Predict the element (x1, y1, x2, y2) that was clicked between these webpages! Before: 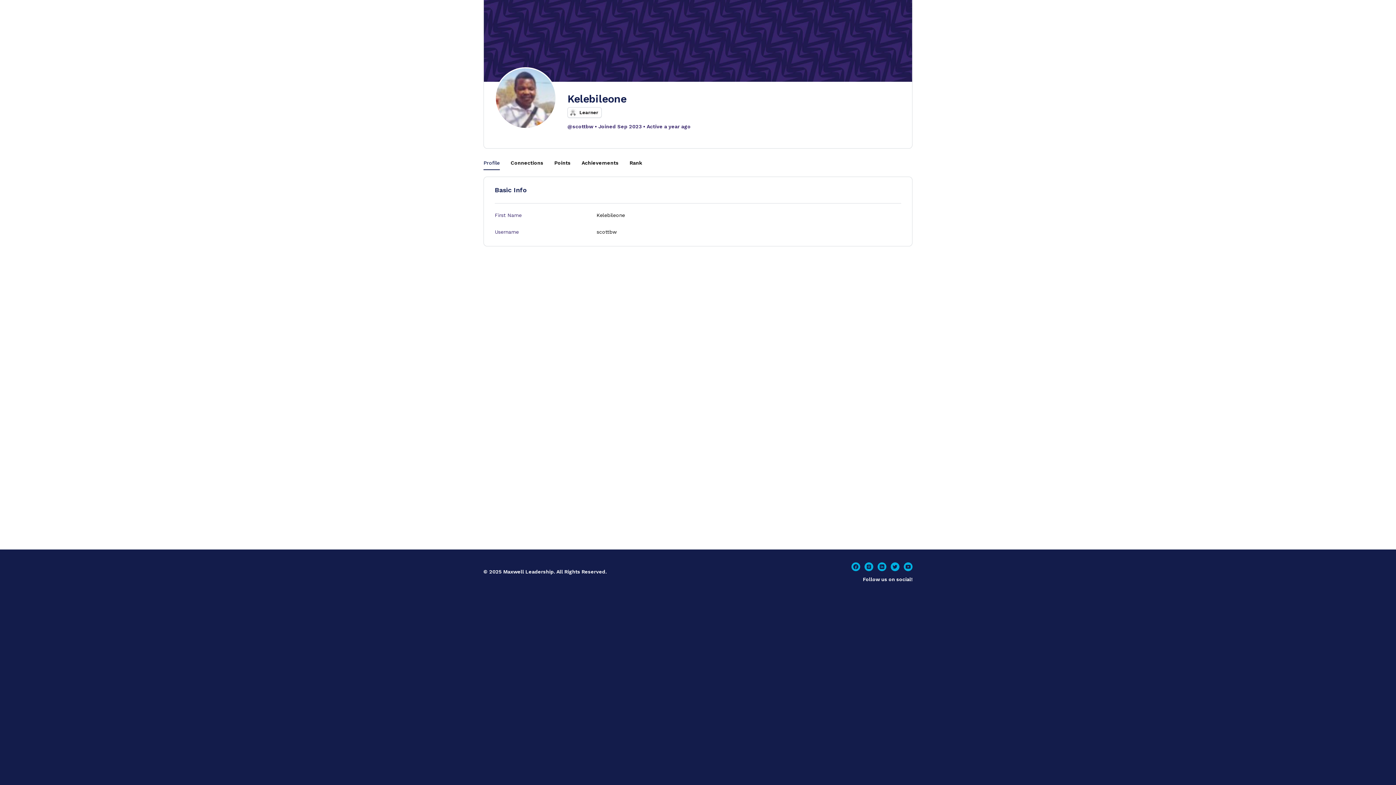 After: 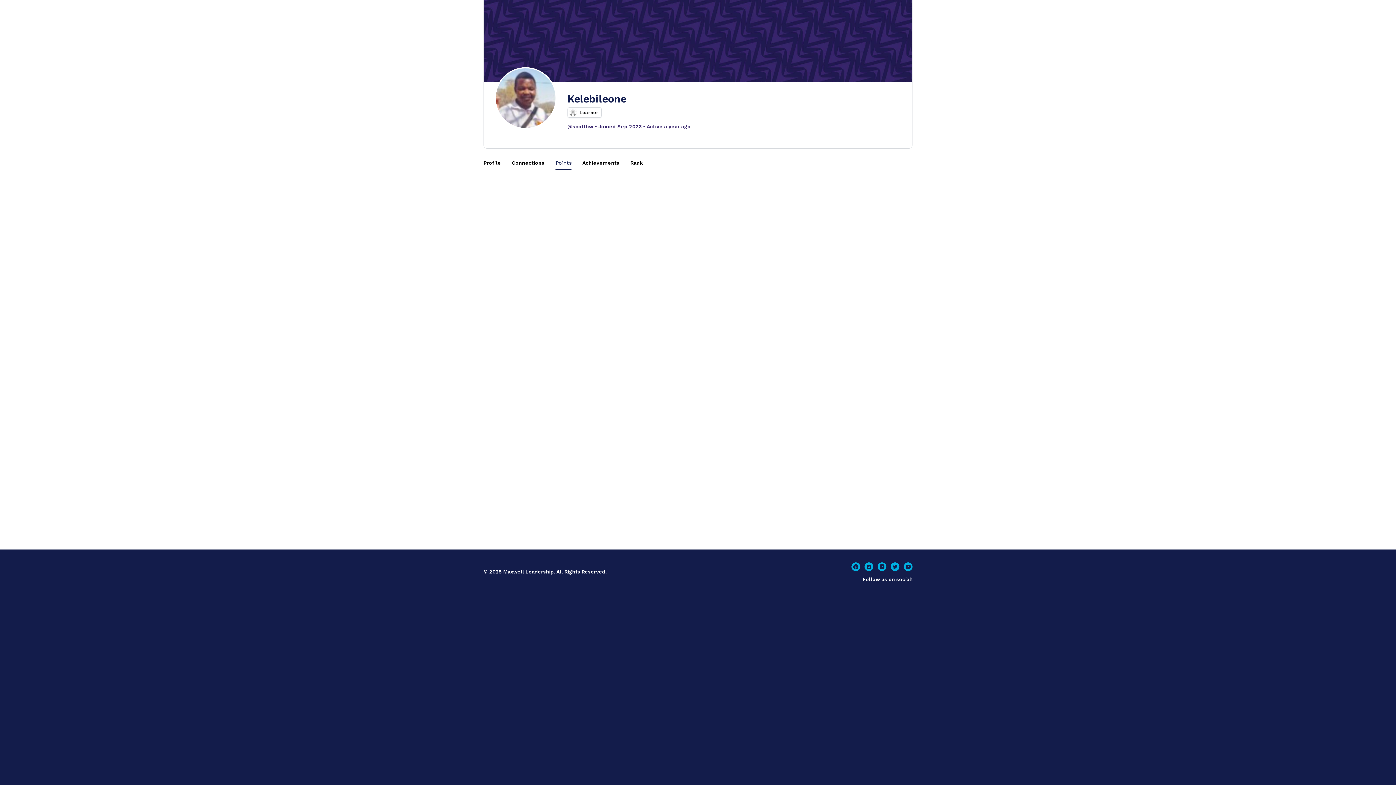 Action: bbox: (554, 150, 570, 168) label: Points